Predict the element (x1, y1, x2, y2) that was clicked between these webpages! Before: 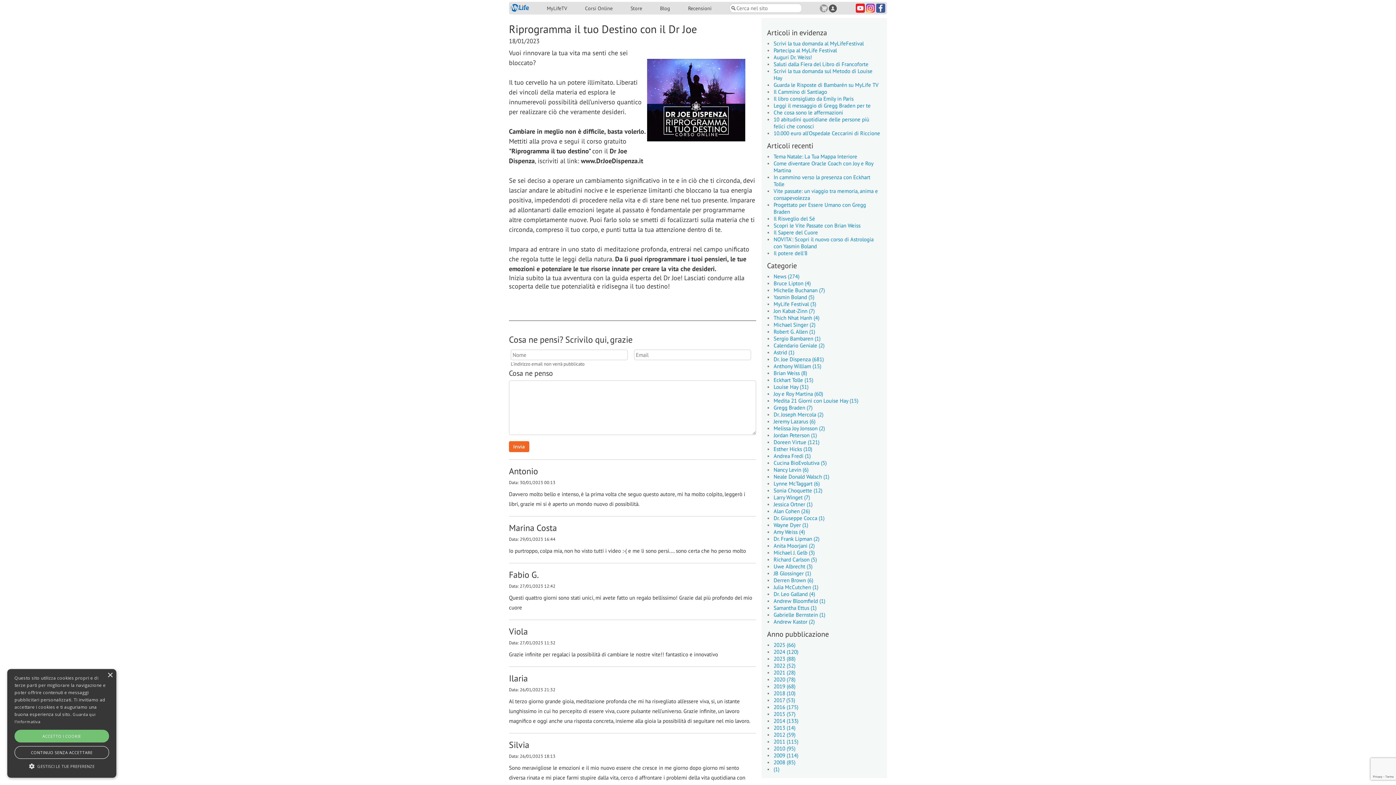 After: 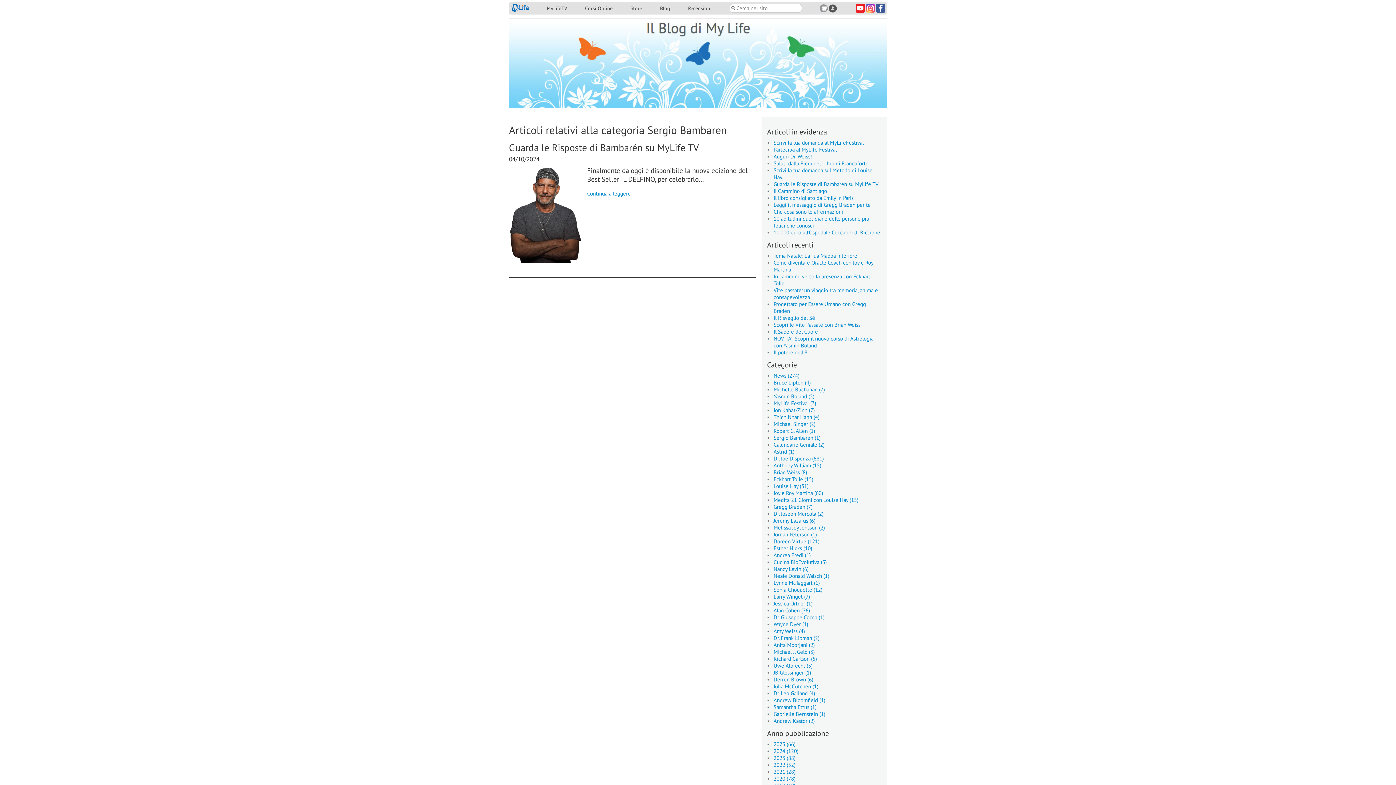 Action: bbox: (773, 335, 820, 342) label: Sergio Bambaren (1)